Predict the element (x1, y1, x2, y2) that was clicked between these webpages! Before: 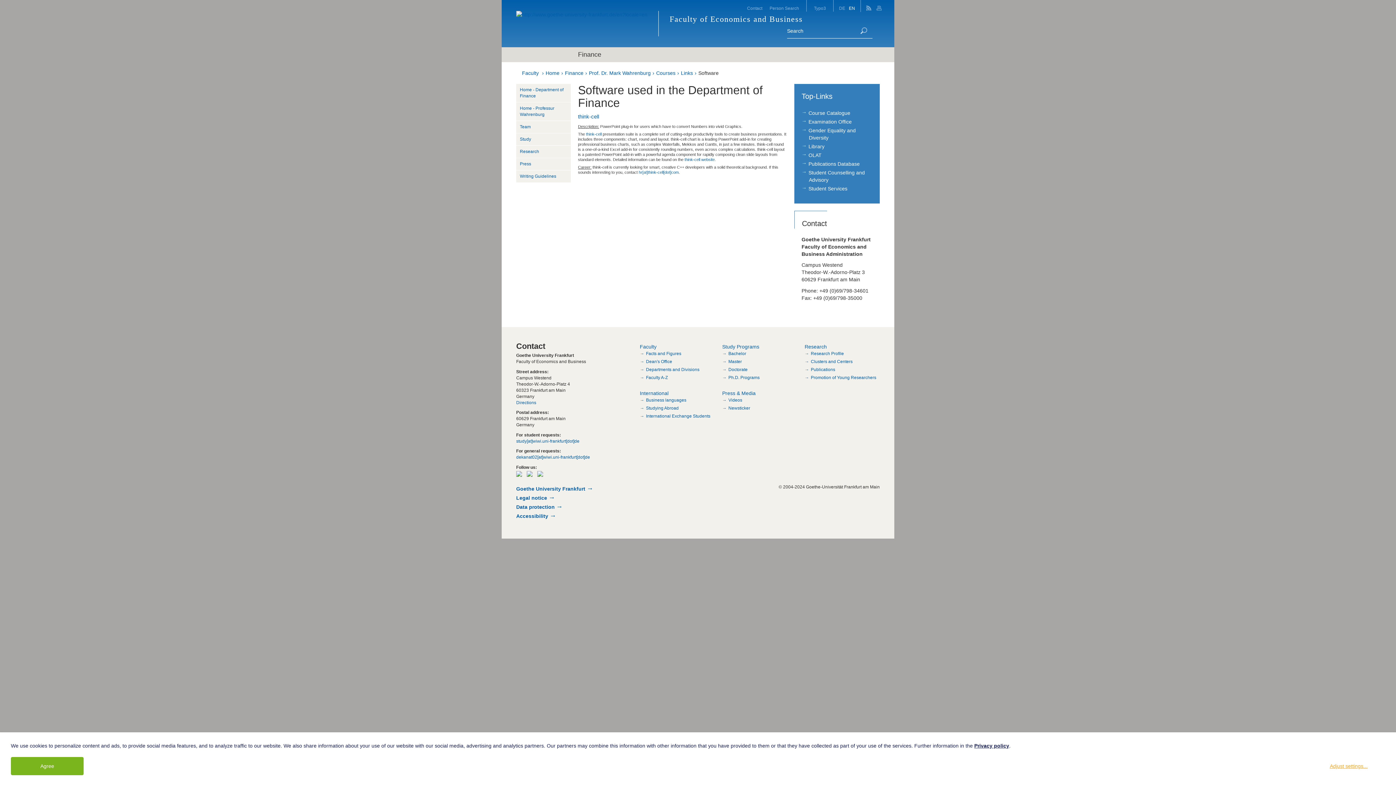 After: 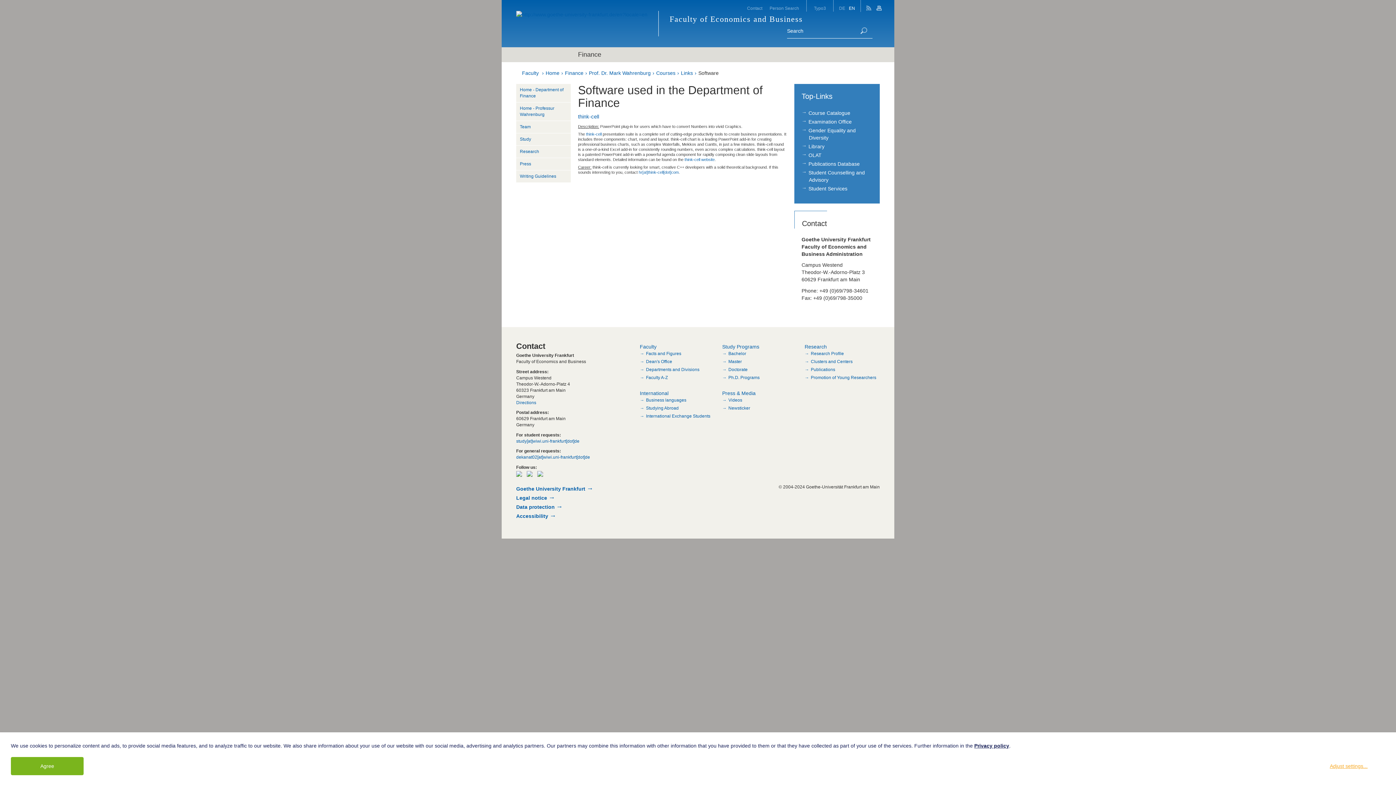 Action: bbox: (874, 0, 885, 12)